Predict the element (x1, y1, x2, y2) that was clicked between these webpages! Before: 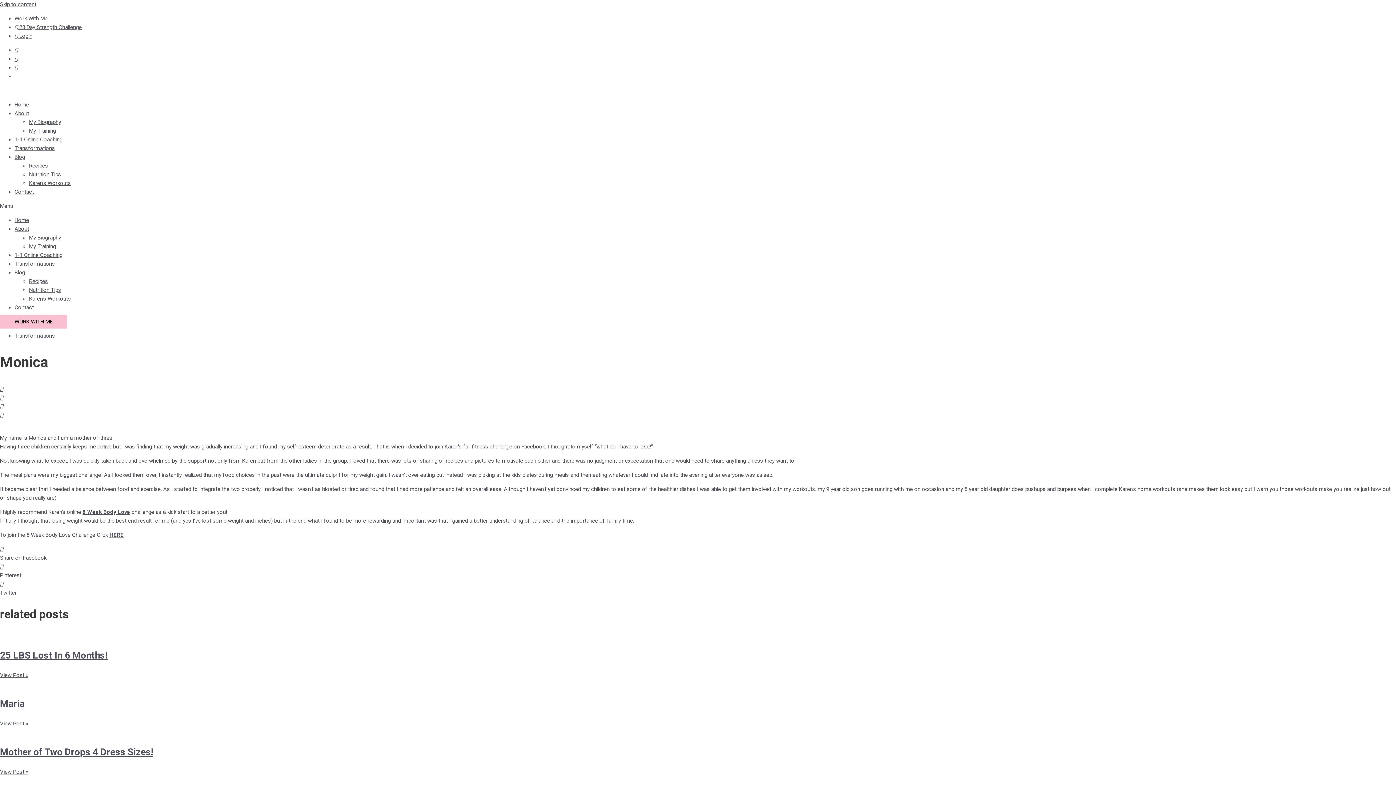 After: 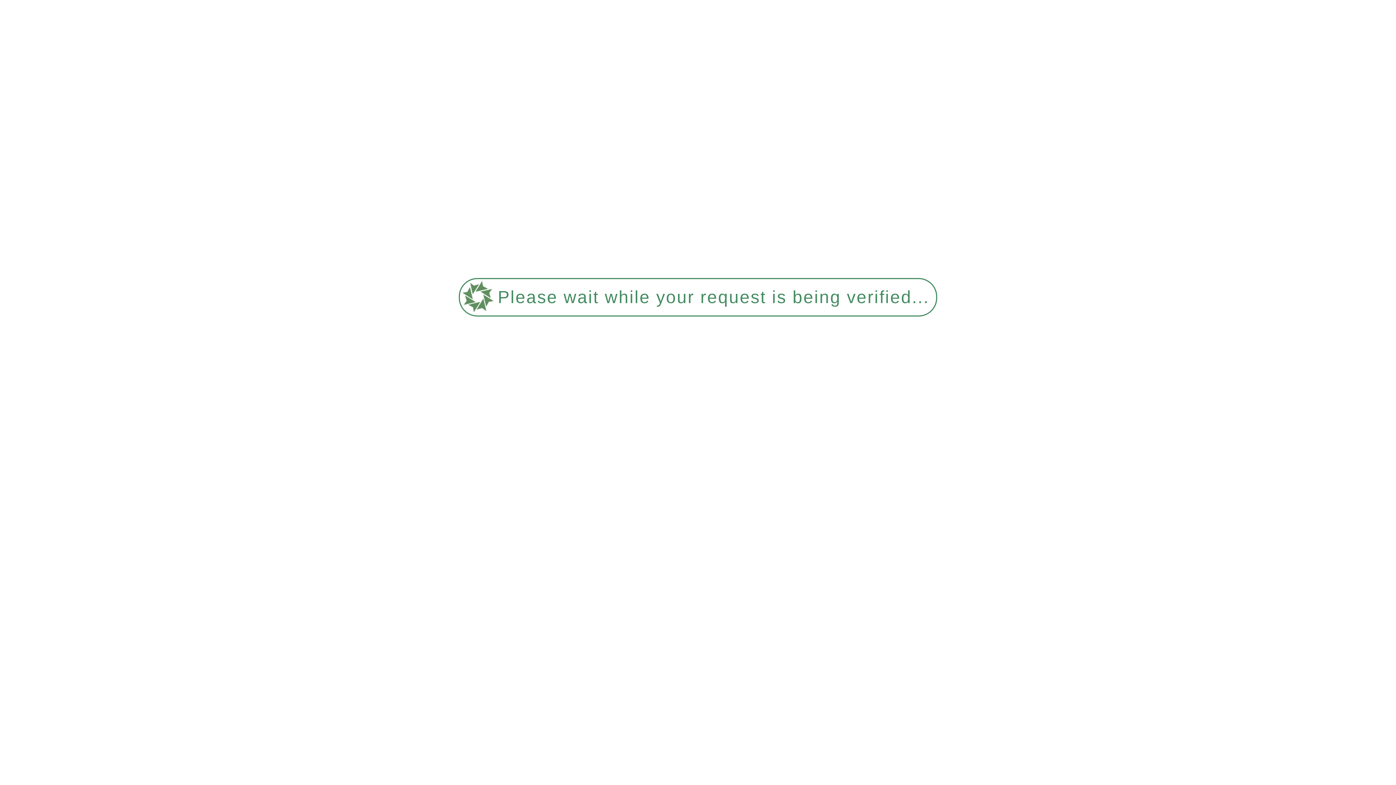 Action: label: HERE bbox: (109, 532, 123, 538)